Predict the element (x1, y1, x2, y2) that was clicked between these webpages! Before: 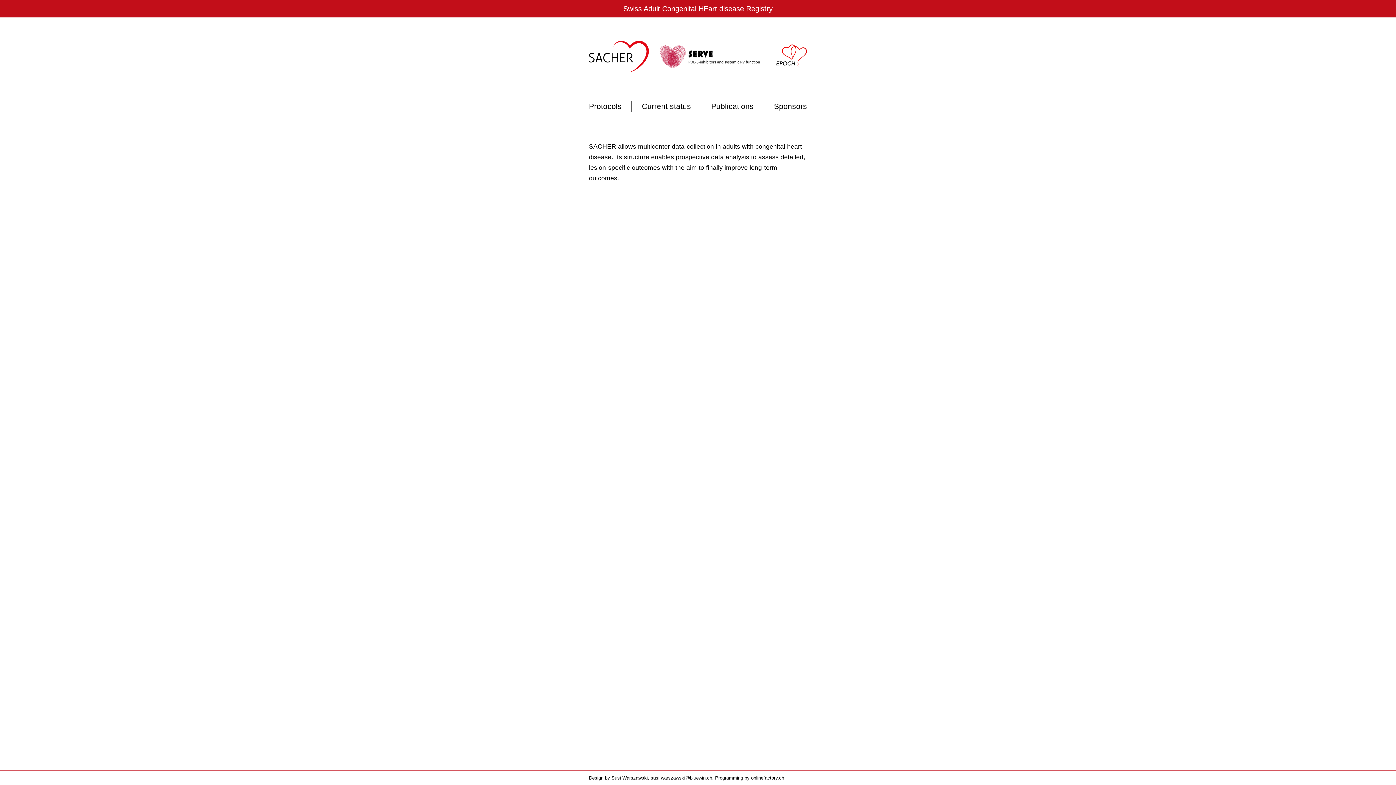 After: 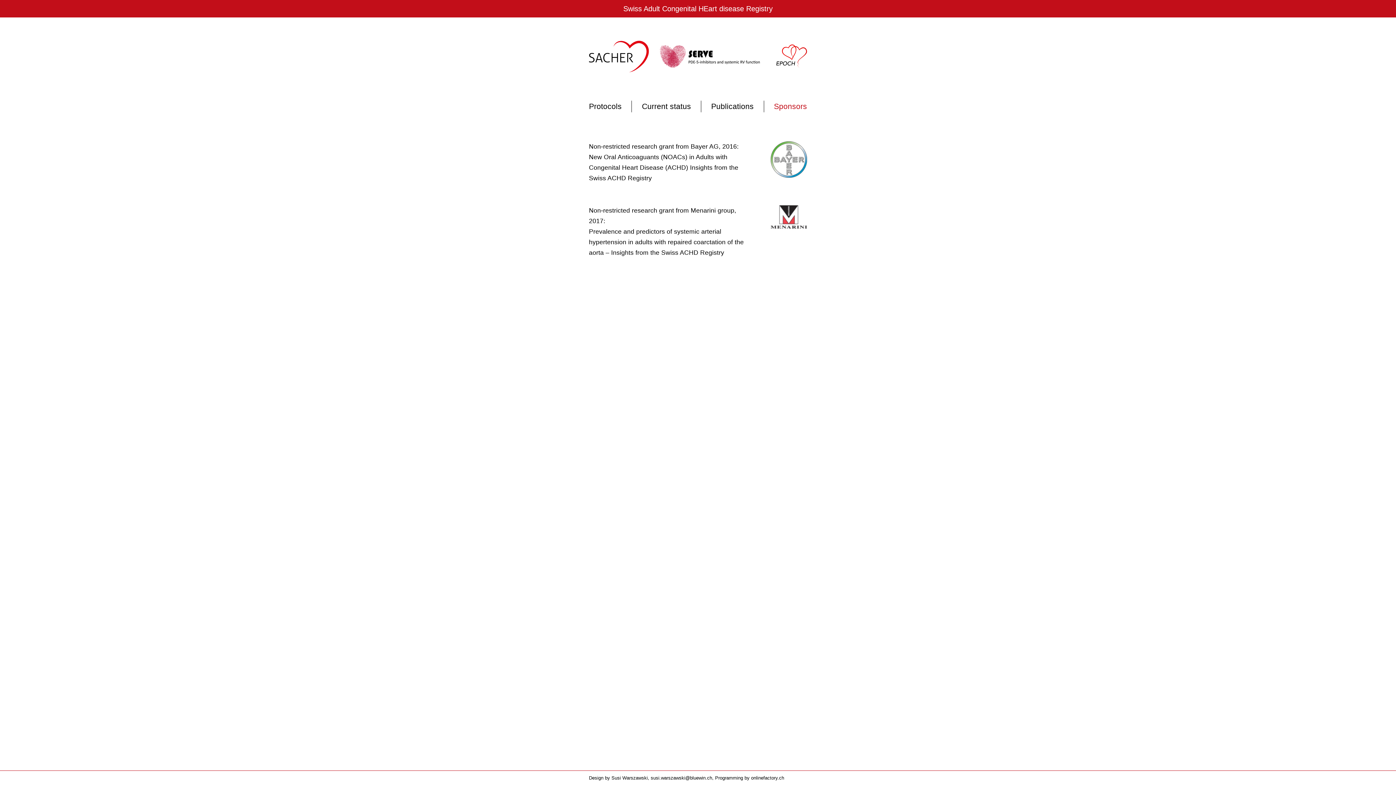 Action: bbox: (764, 100, 807, 112) label: Sponsors